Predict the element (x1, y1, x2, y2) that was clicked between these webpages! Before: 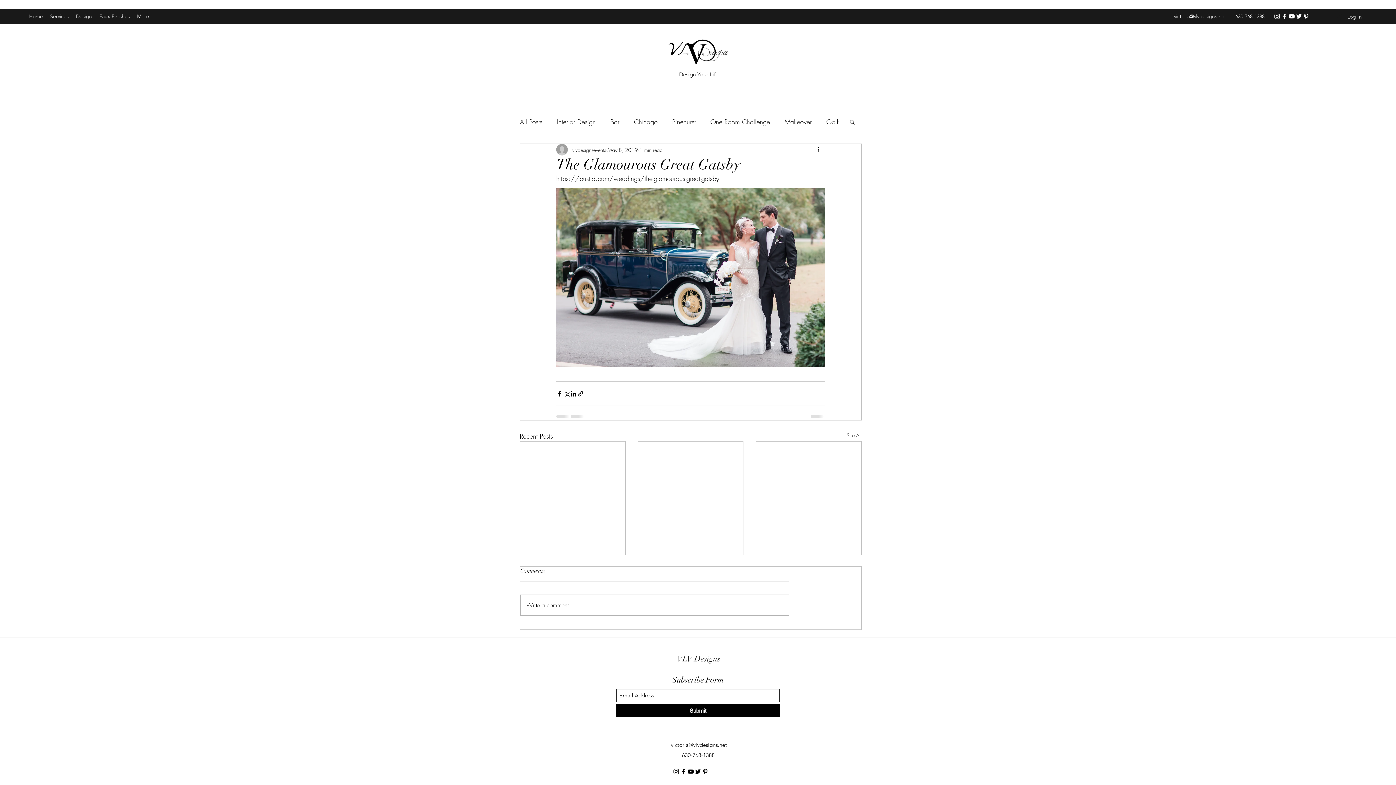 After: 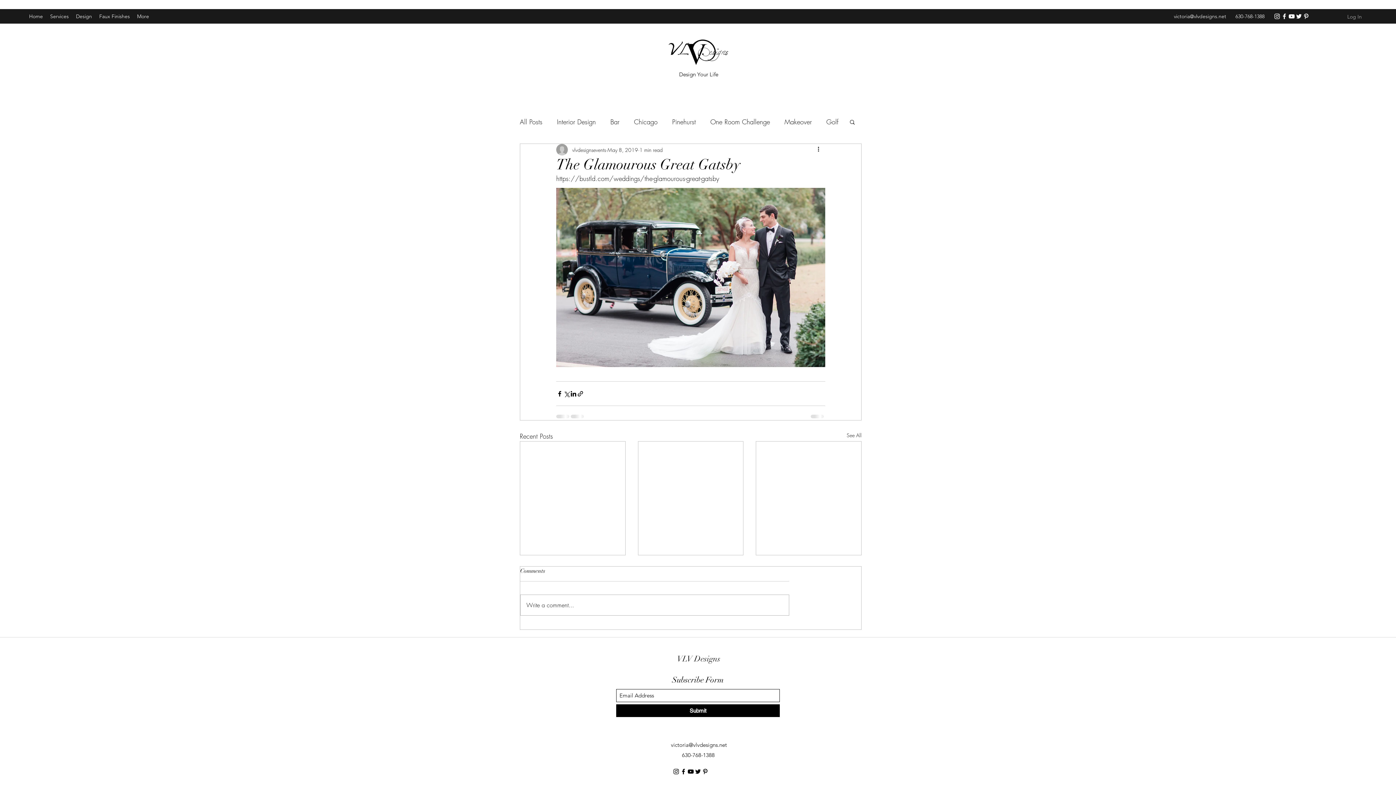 Action: bbox: (1329, 10, 1367, 23) label: Log In